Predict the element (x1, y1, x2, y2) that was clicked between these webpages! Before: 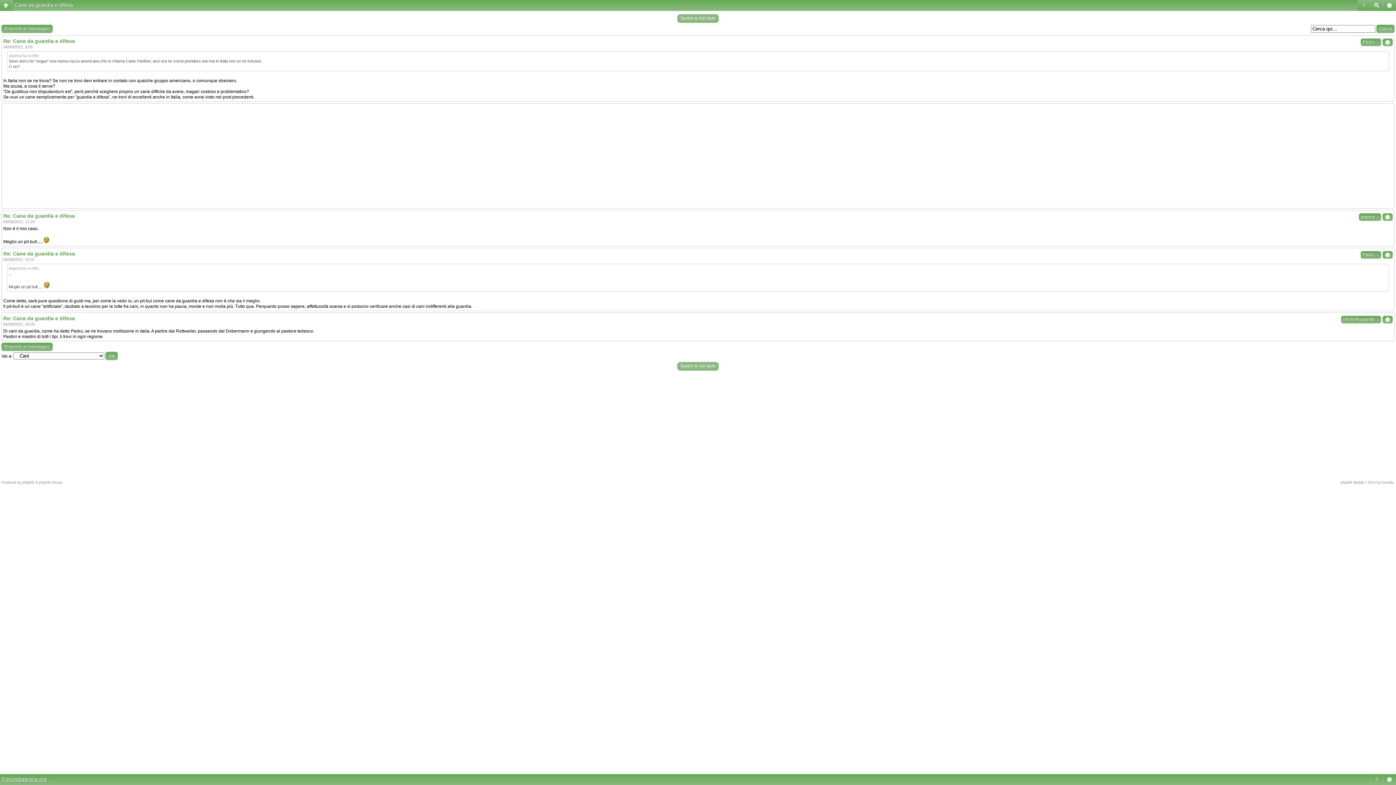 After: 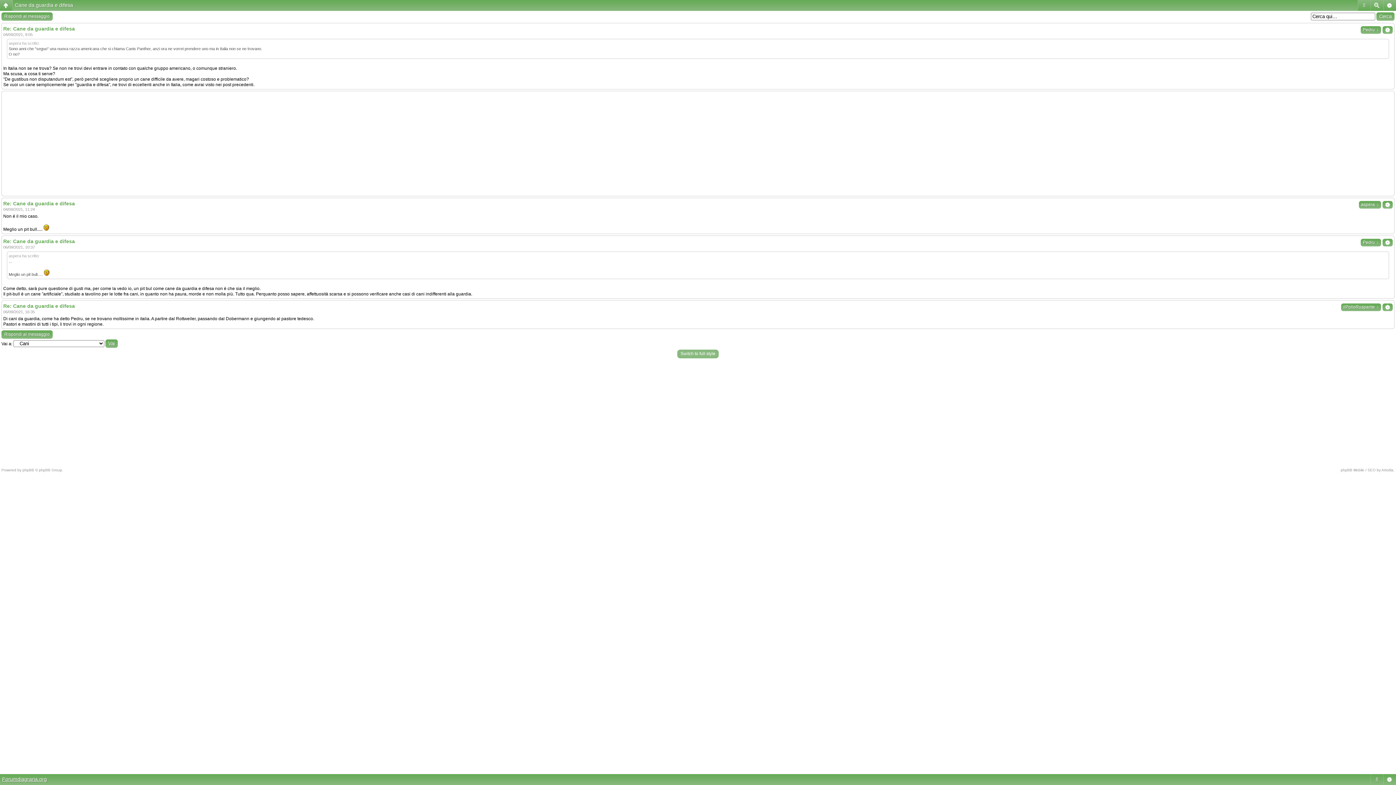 Action: label: Cane da guardia e difesa bbox: (14, 2, 73, 8)